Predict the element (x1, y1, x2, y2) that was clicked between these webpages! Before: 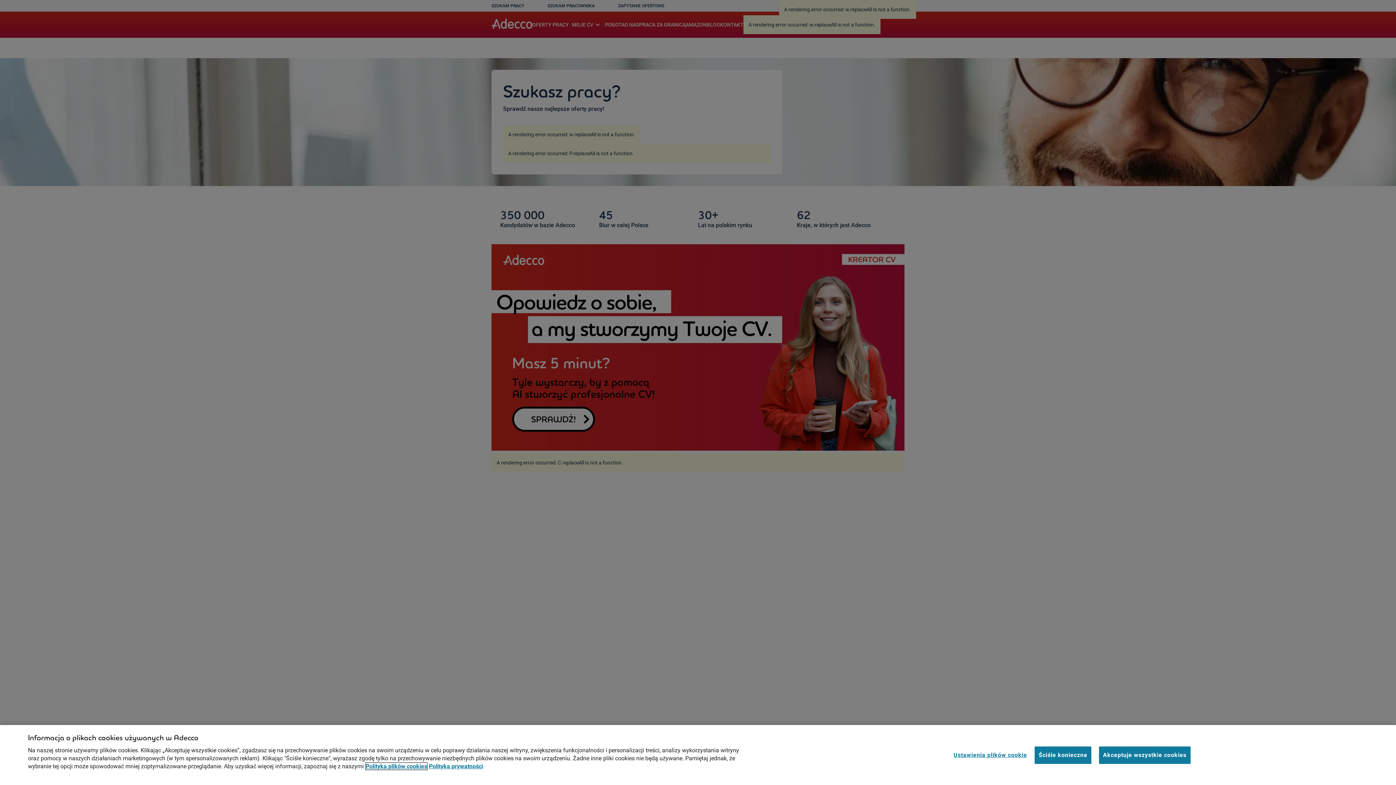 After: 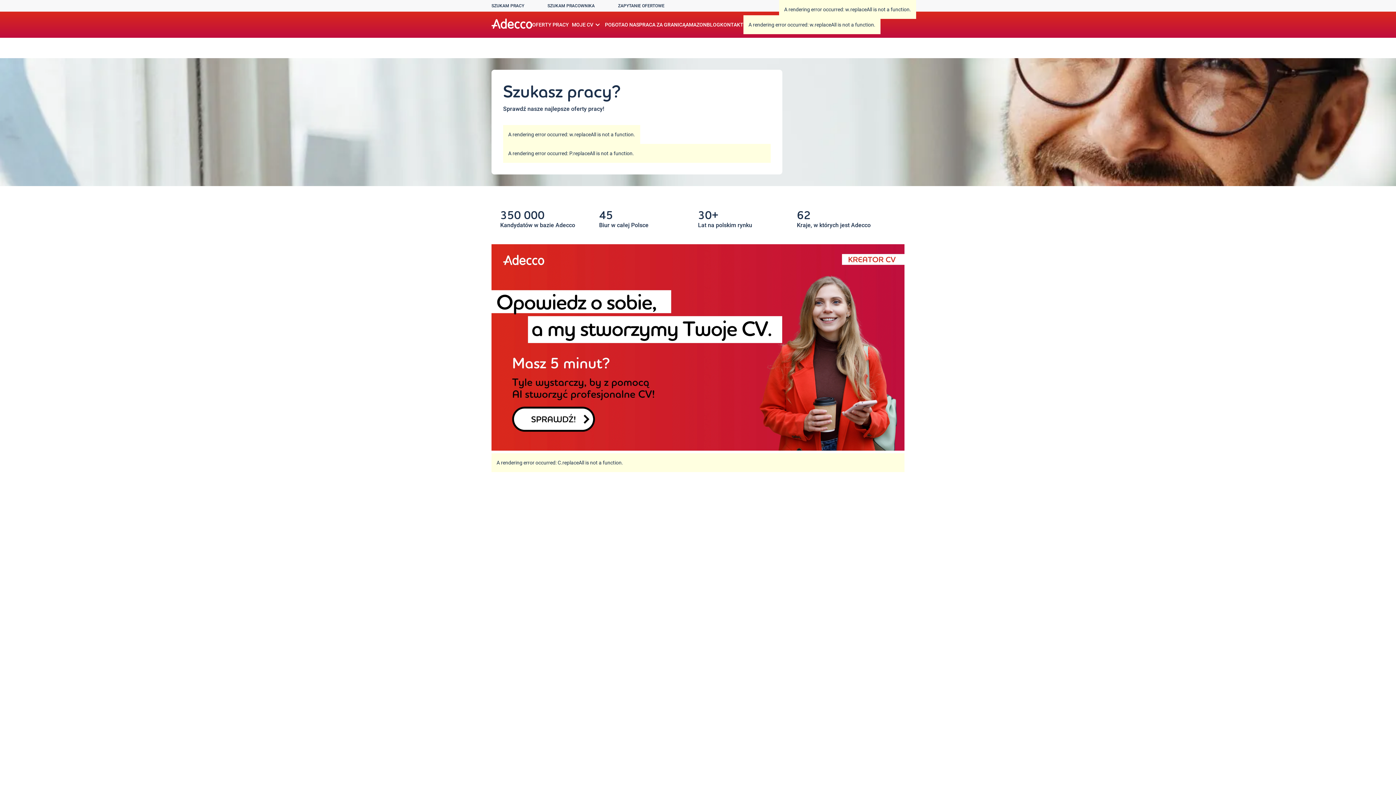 Action: label: Ściśle konieczne bbox: (1034, 746, 1091, 764)